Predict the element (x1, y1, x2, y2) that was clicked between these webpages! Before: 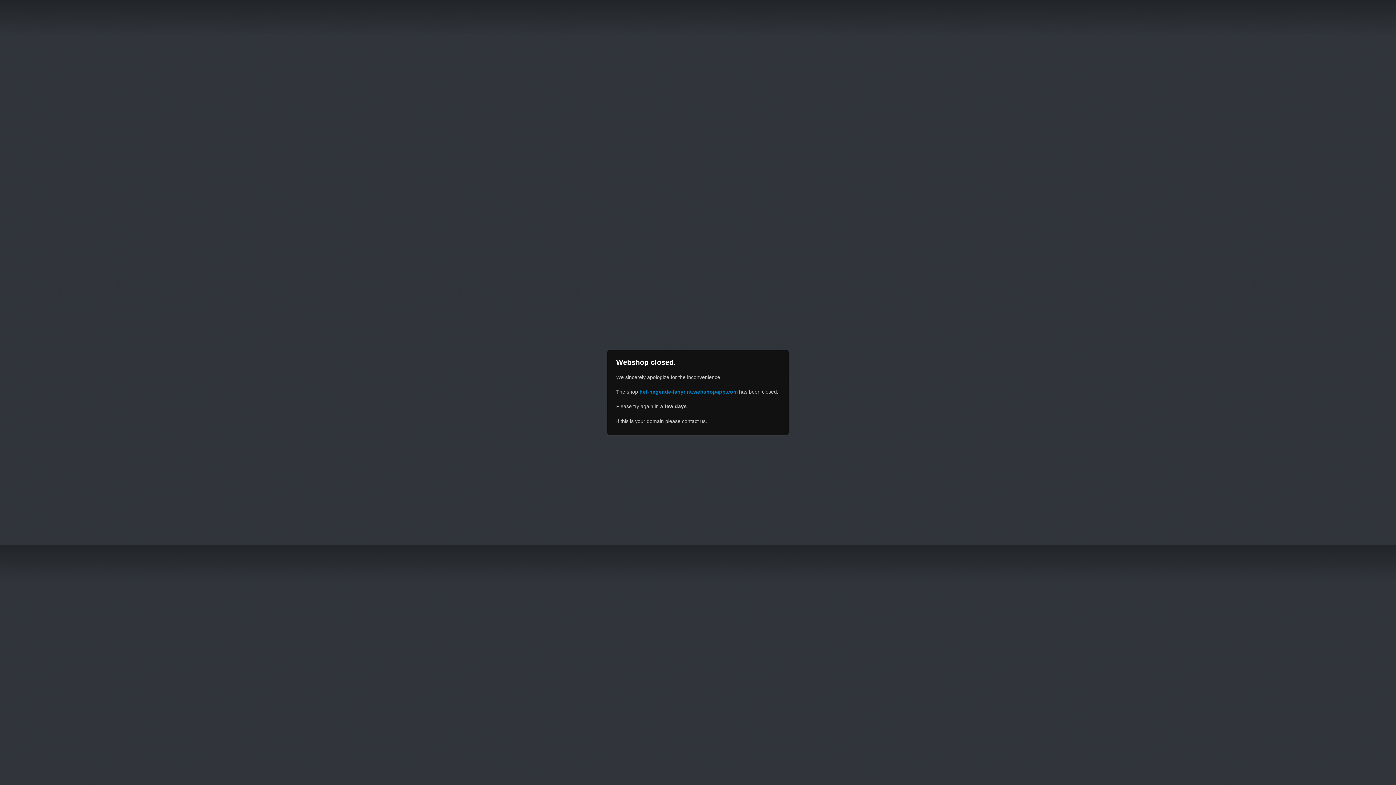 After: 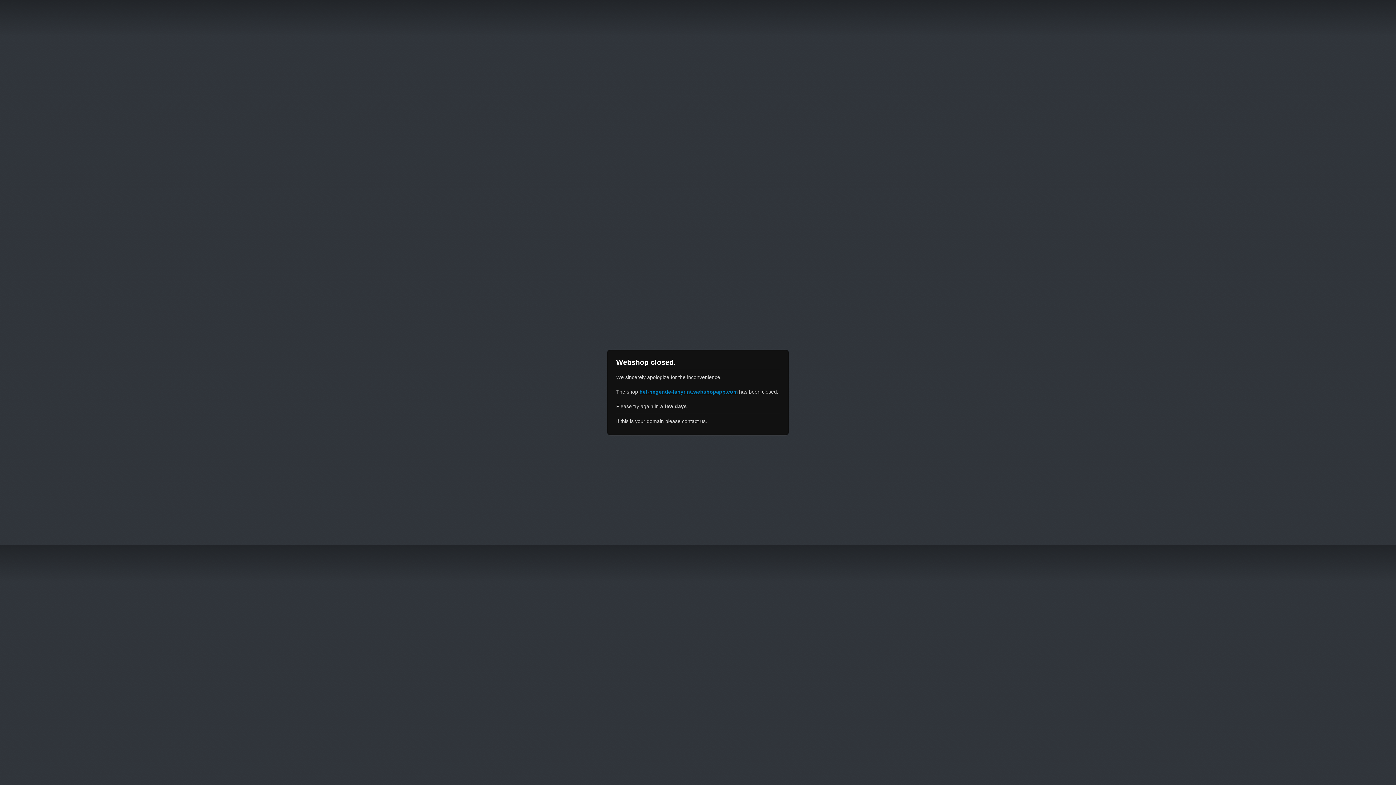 Action: label: het-negende-labyrint.webshopapp.com bbox: (639, 389, 737, 394)